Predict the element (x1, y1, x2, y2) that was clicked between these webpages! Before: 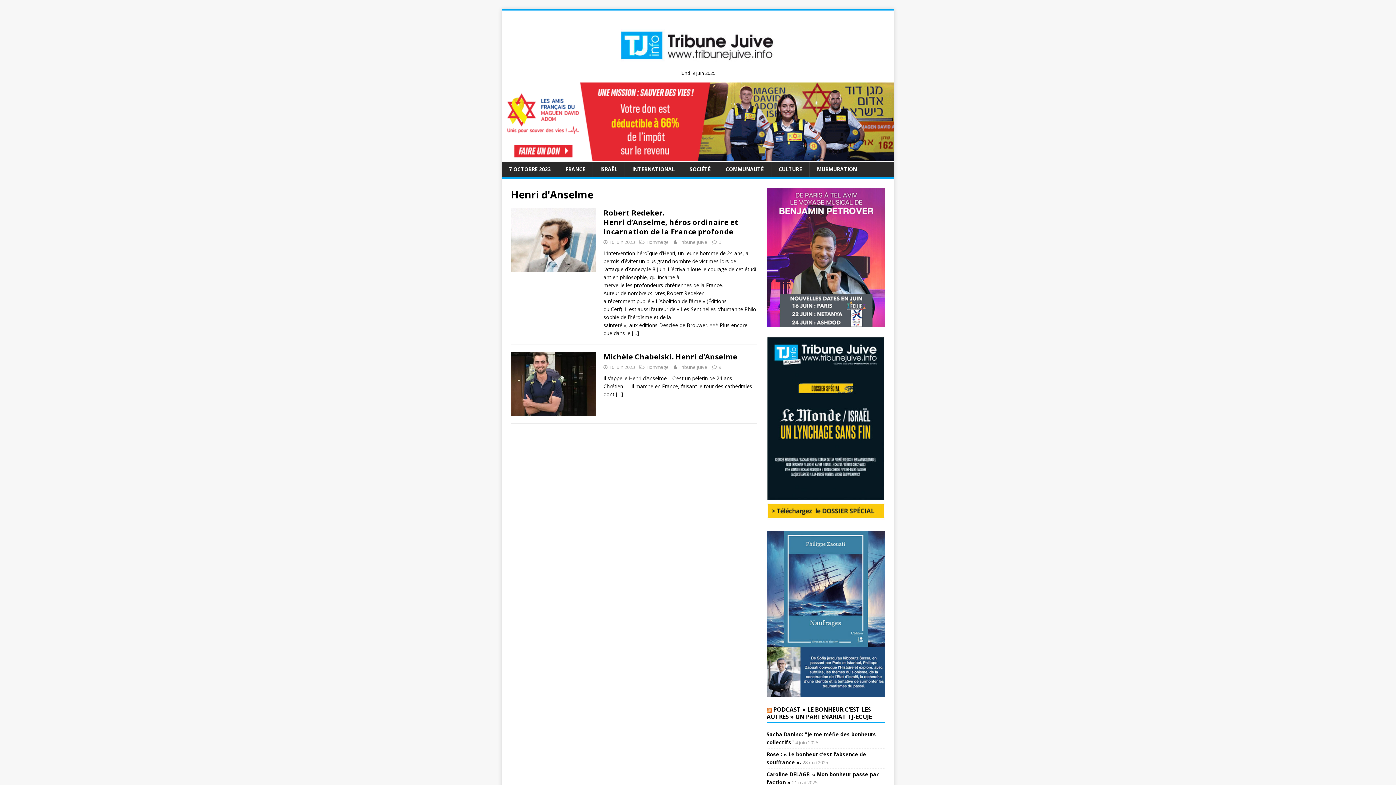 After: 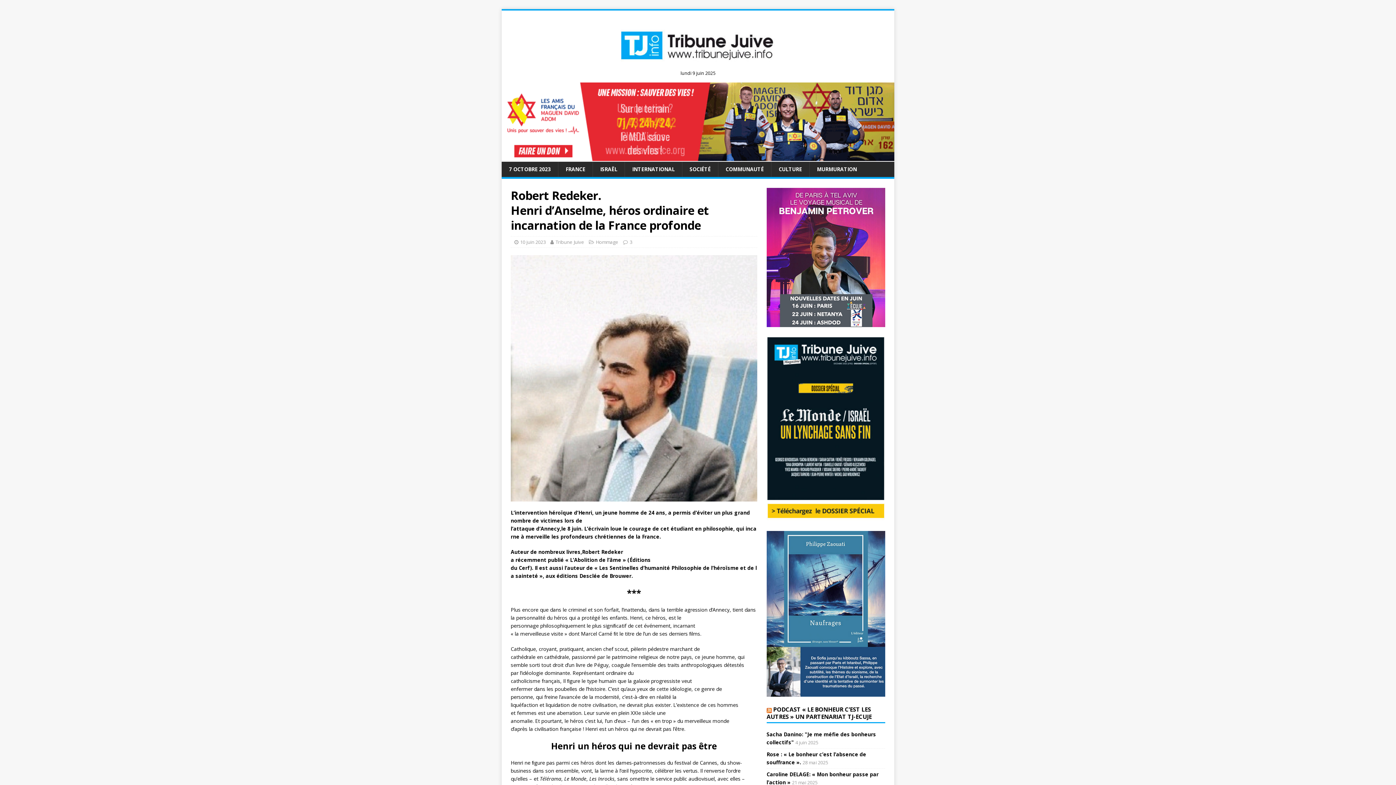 Action: bbox: (603, 208, 738, 236) label: Robert Redeker. Henri d’Anselme, héros ordinaire et incarnation de la France profonde